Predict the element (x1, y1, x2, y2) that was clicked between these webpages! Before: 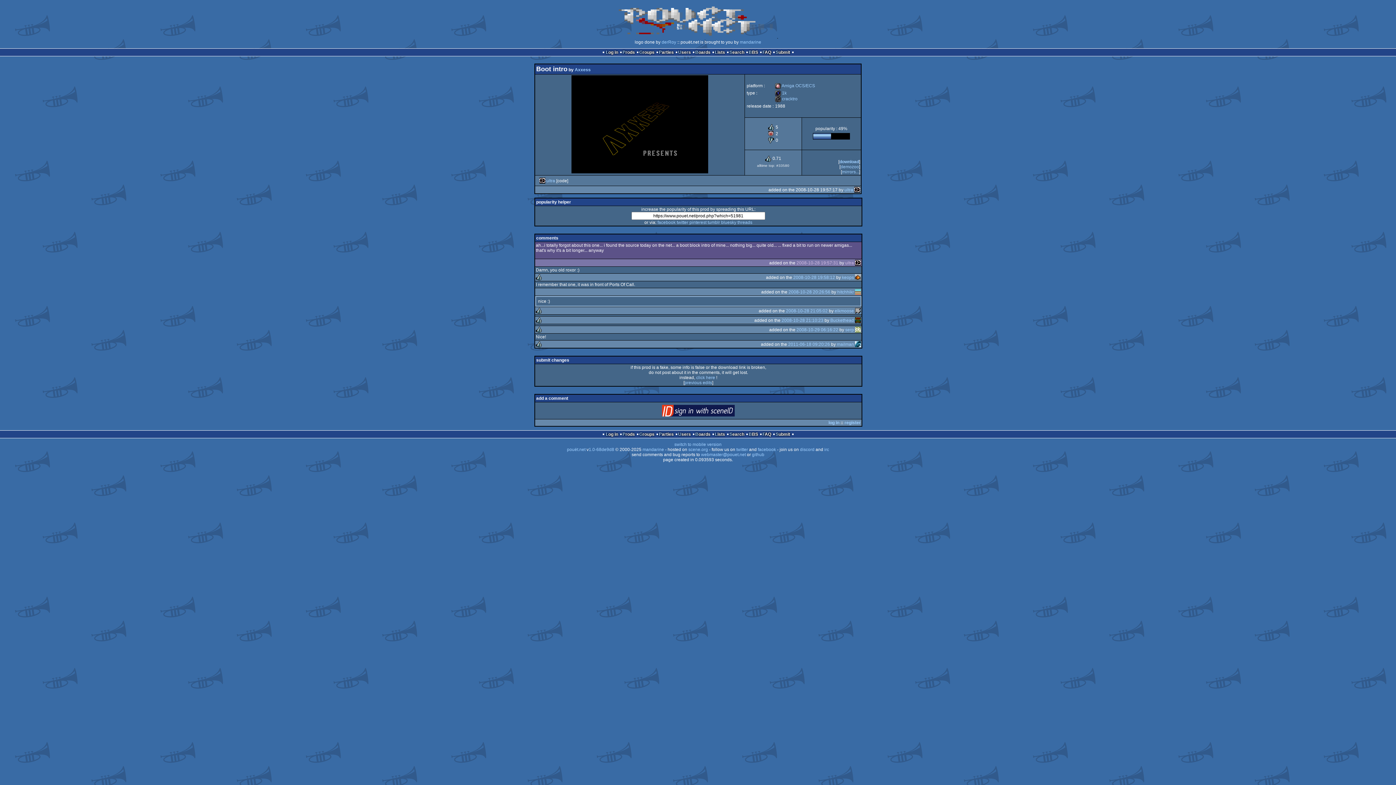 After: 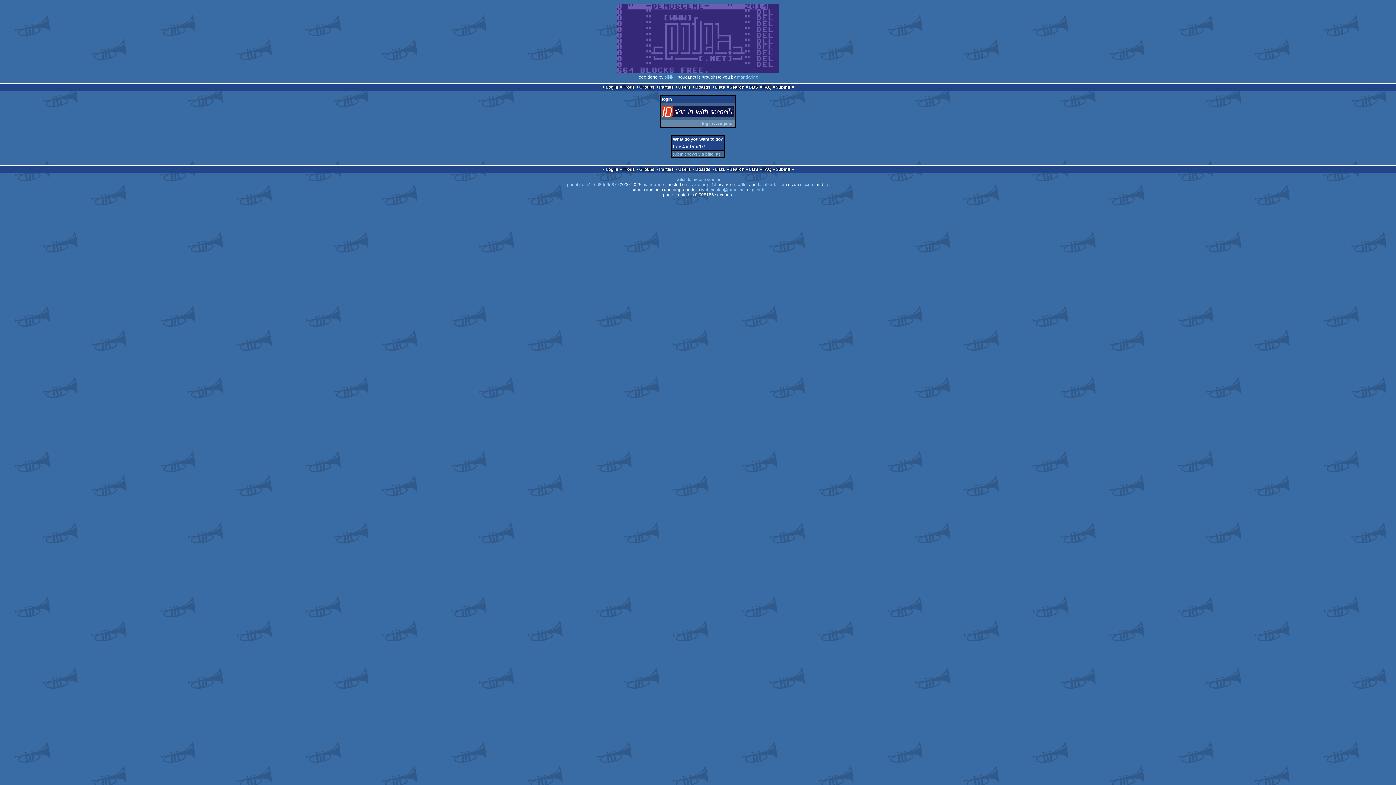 Action: bbox: (775, 49, 790, 54) label: Submit